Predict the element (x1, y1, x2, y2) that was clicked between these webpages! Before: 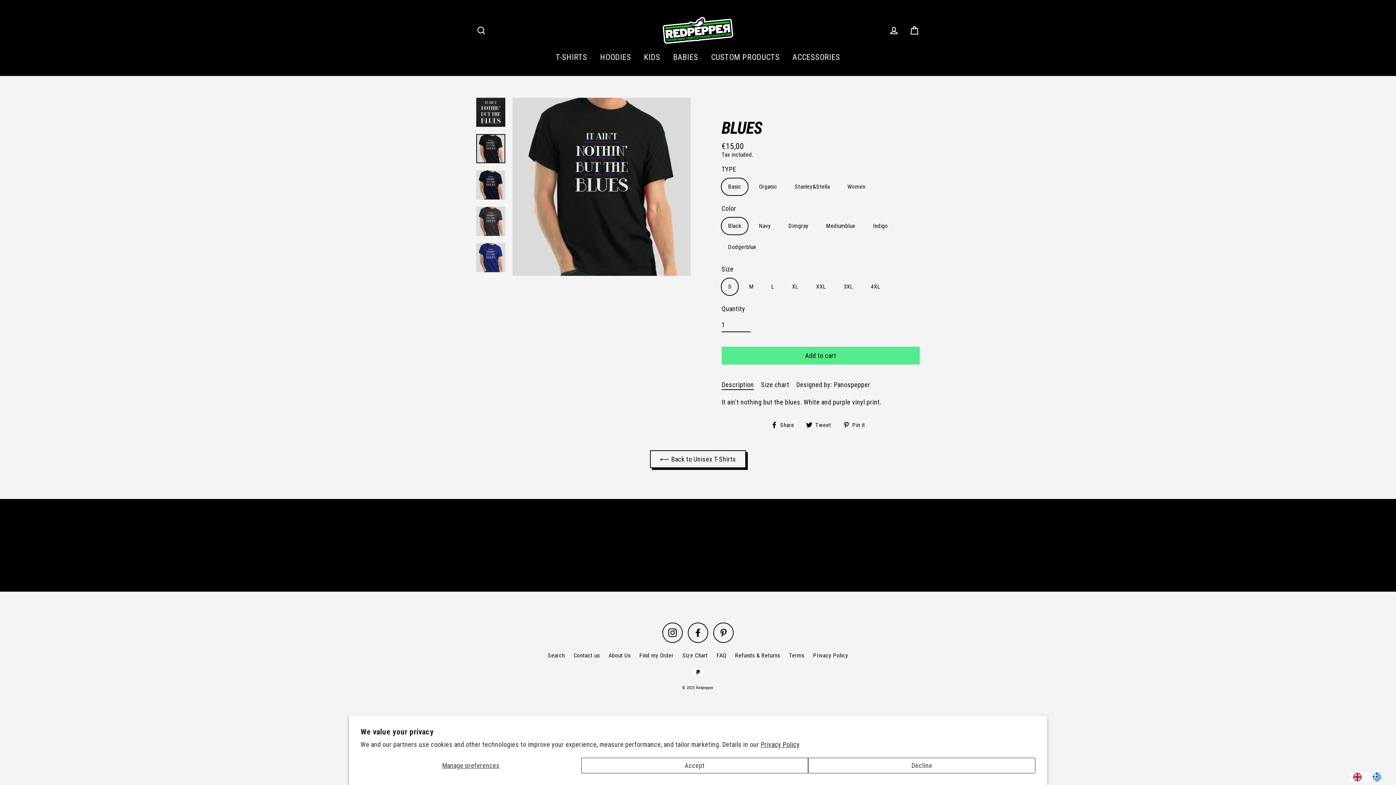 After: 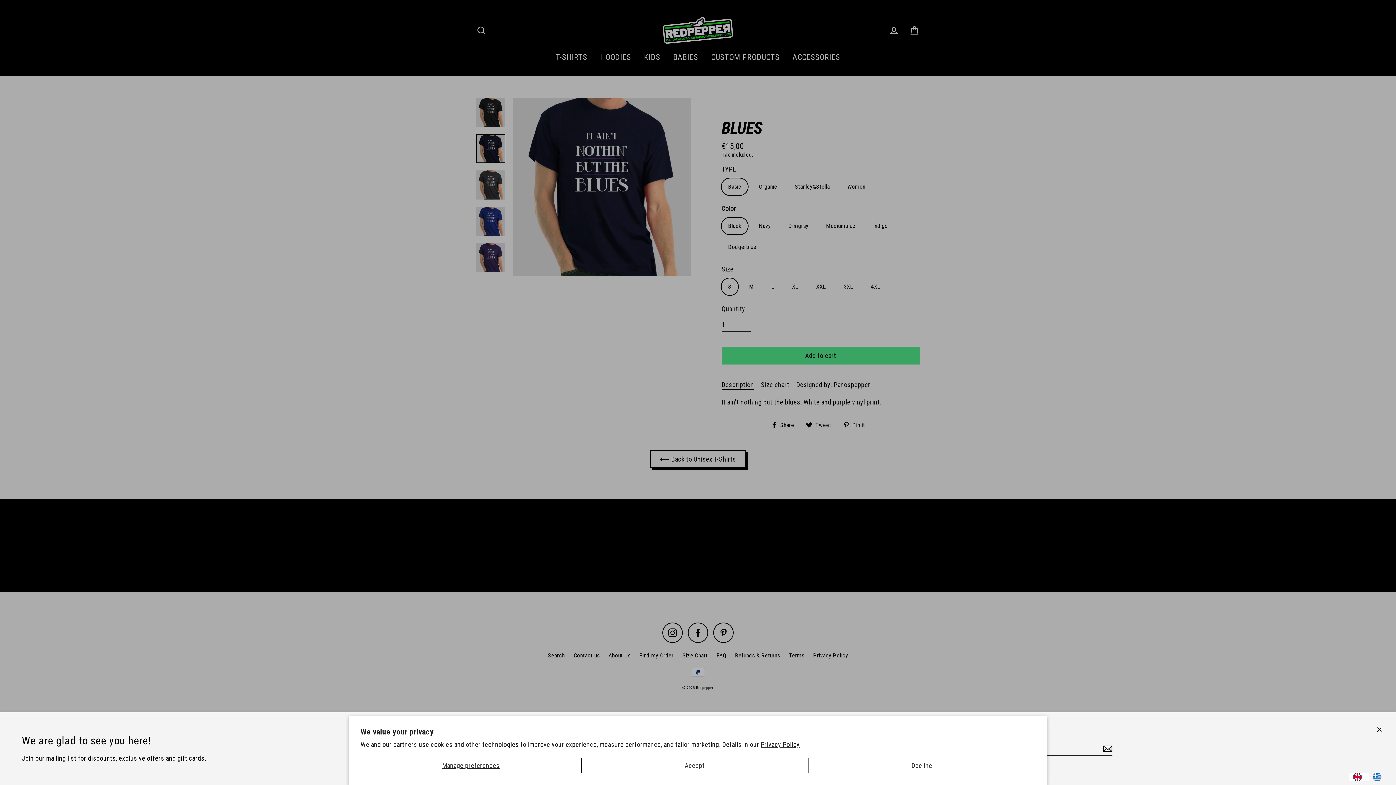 Action: bbox: (476, 170, 505, 199)